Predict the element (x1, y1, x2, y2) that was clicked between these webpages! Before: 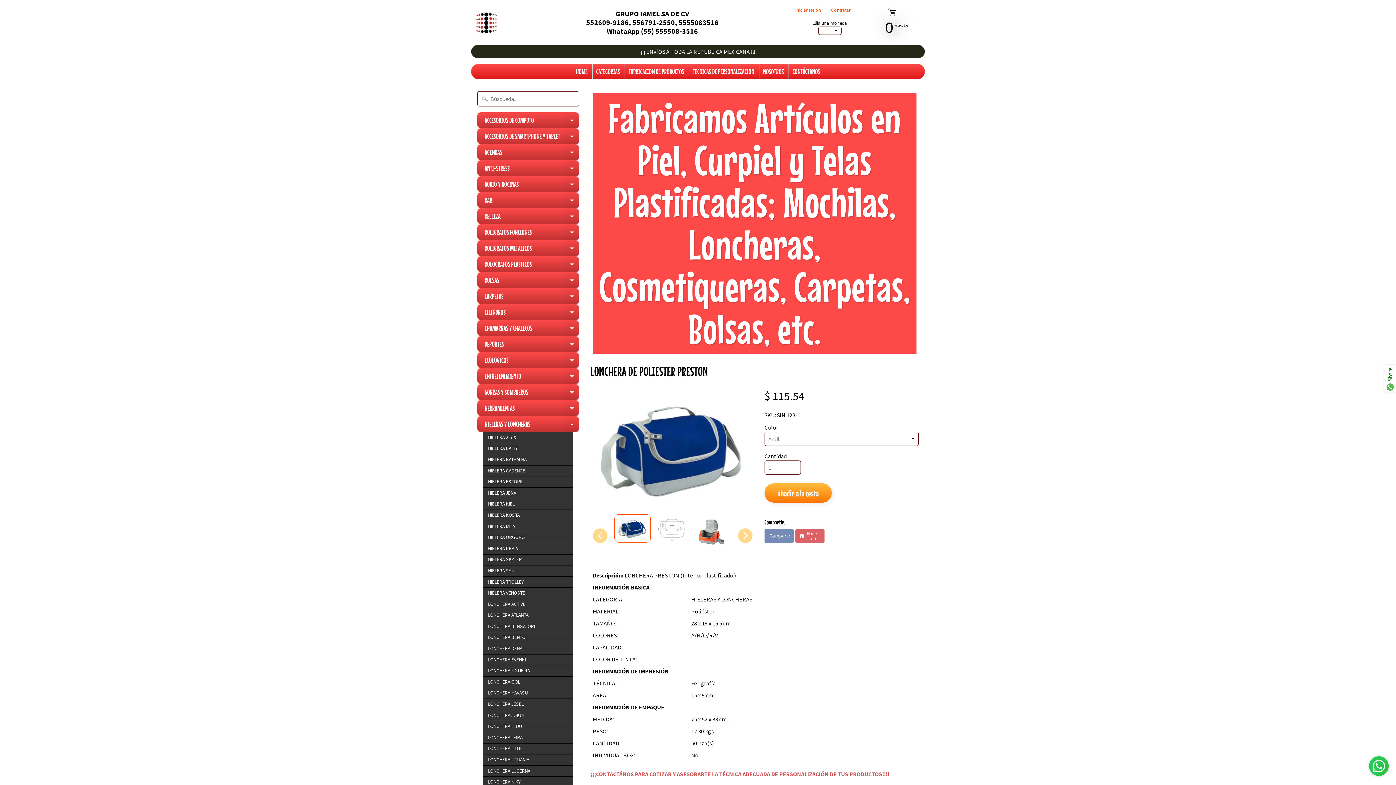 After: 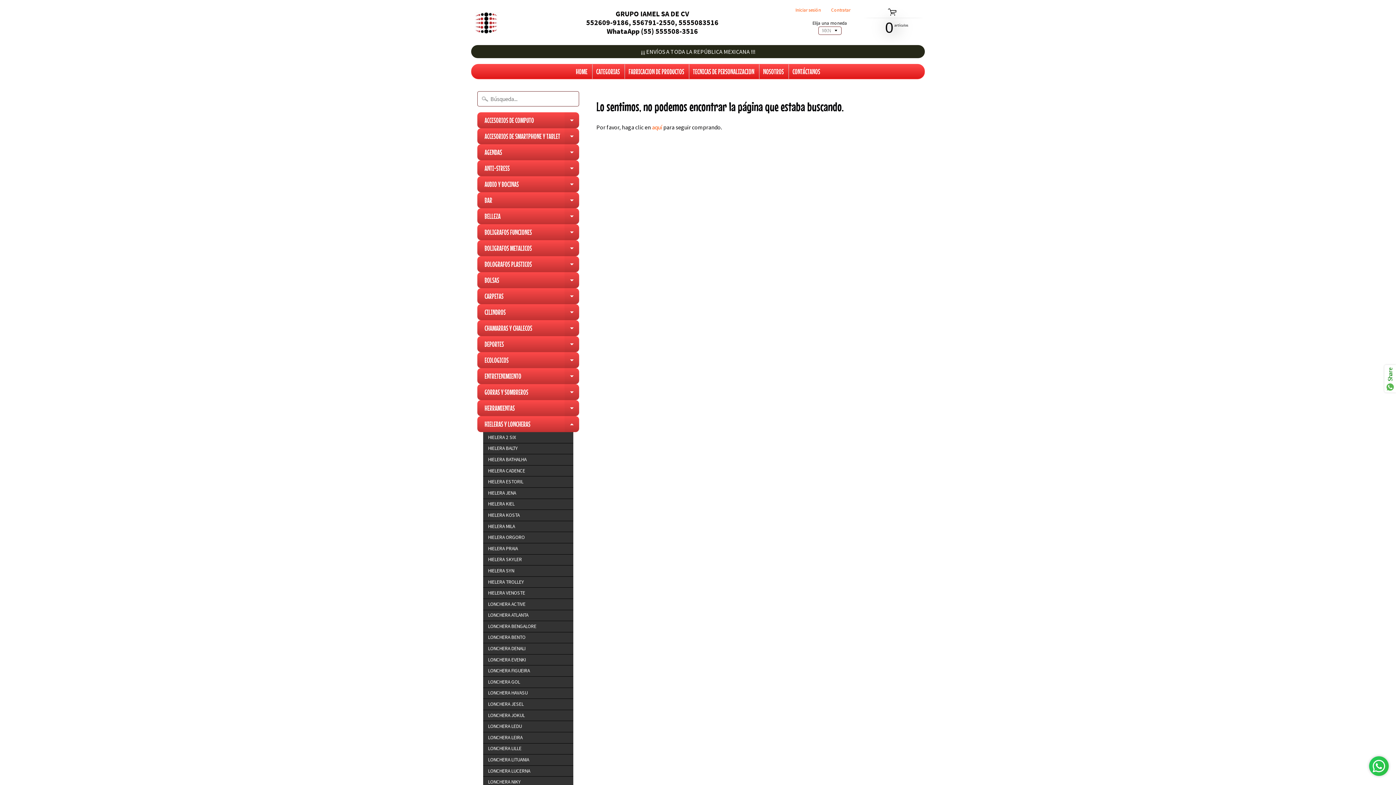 Action: label: HIELERA SKYLER bbox: (483, 554, 573, 565)